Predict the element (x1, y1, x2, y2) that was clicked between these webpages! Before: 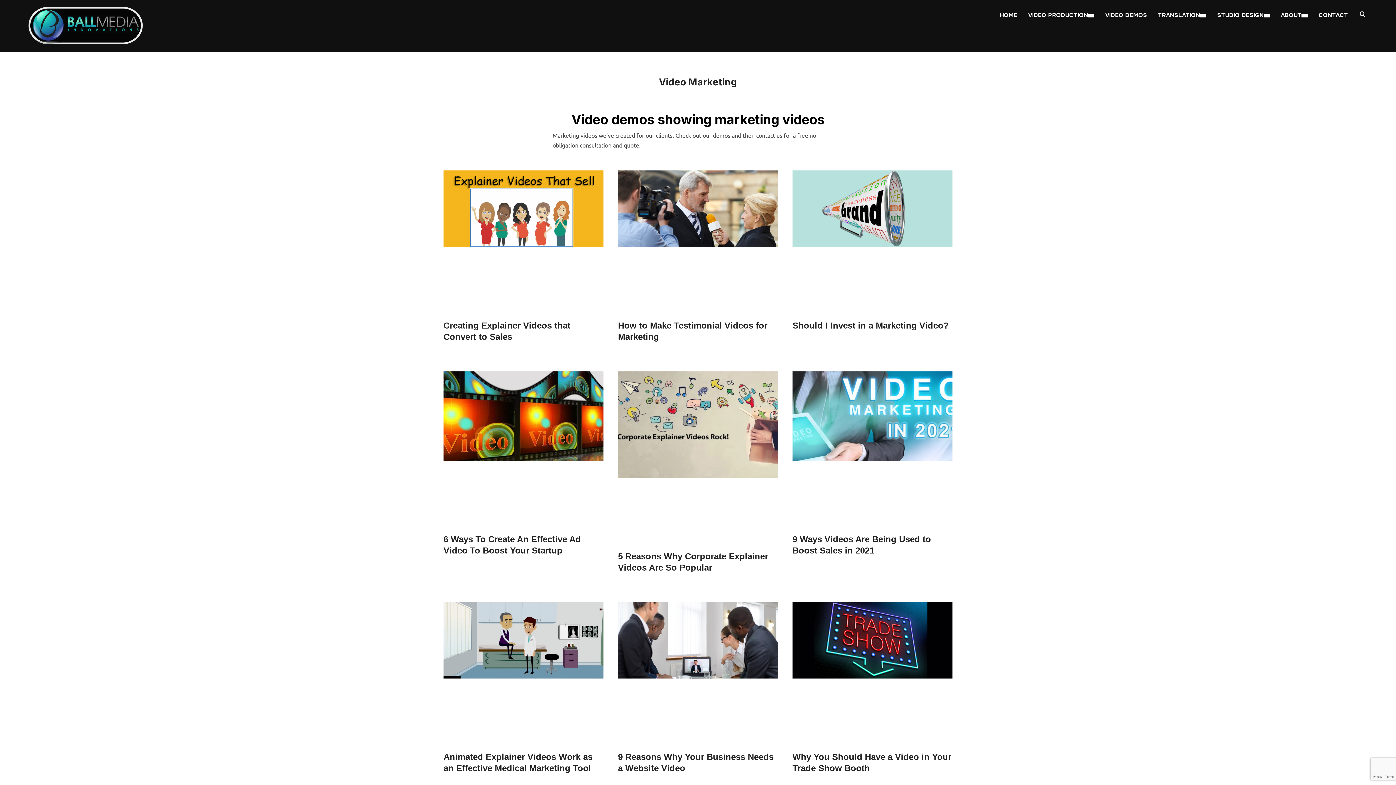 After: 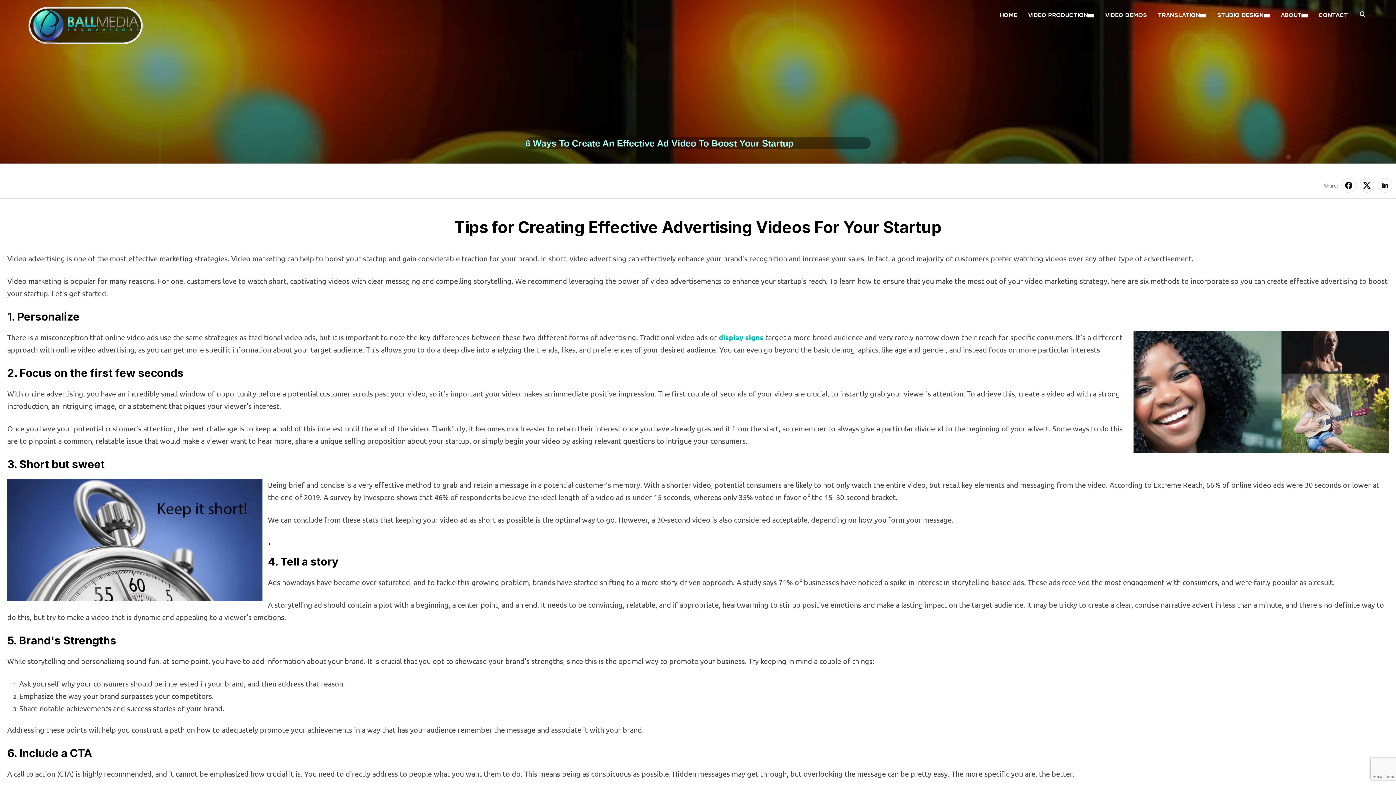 Action: bbox: (443, 372, 603, 379)